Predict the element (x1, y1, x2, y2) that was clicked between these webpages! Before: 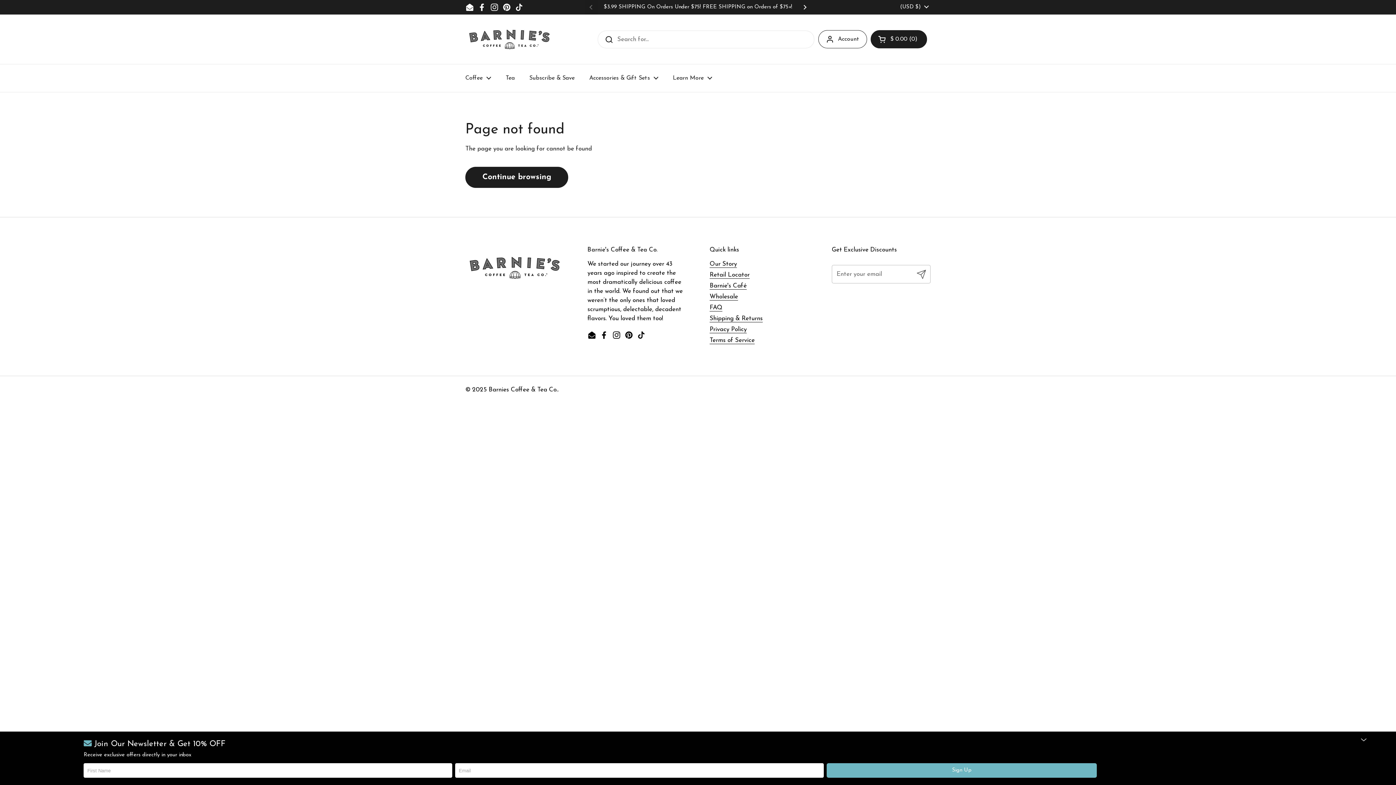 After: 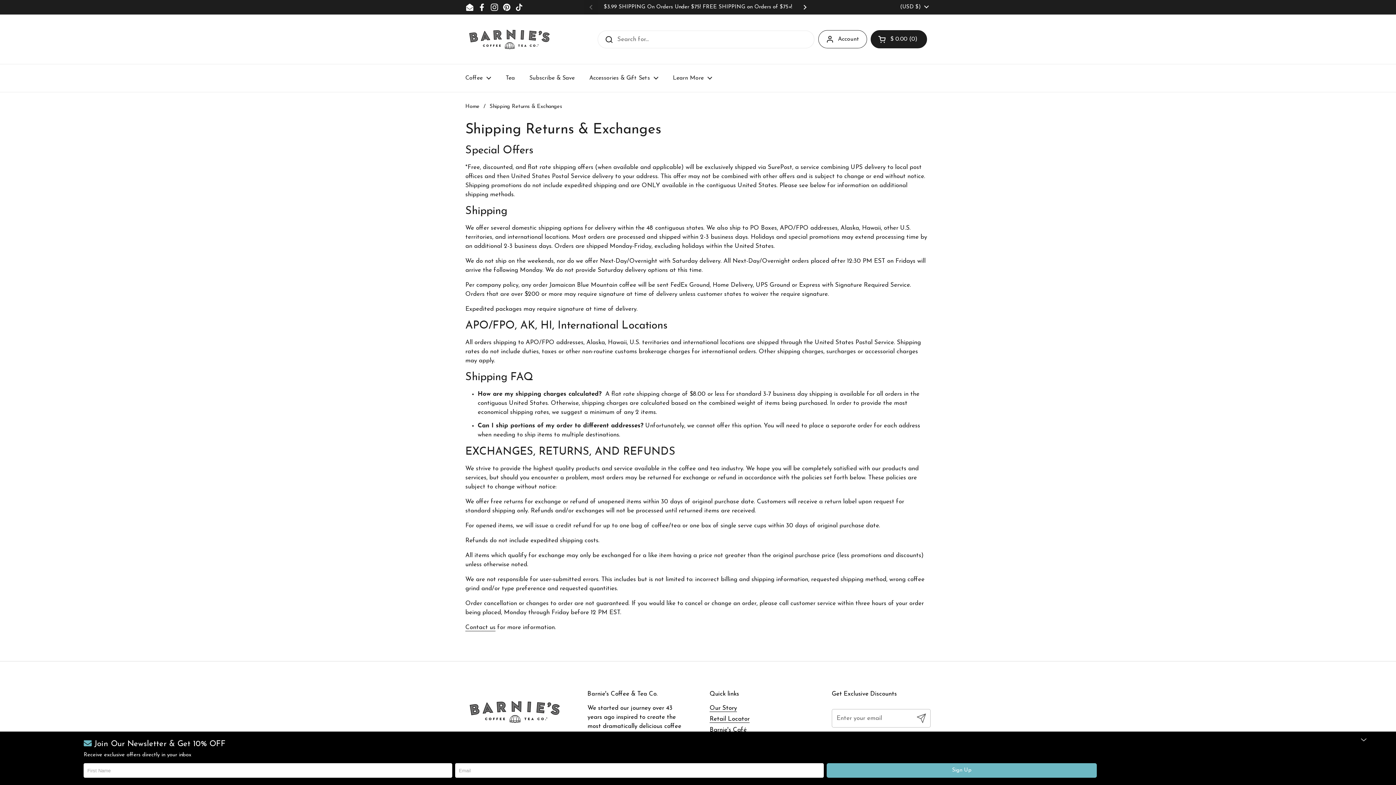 Action: bbox: (709, 315, 762, 322) label: Shipping & Returns